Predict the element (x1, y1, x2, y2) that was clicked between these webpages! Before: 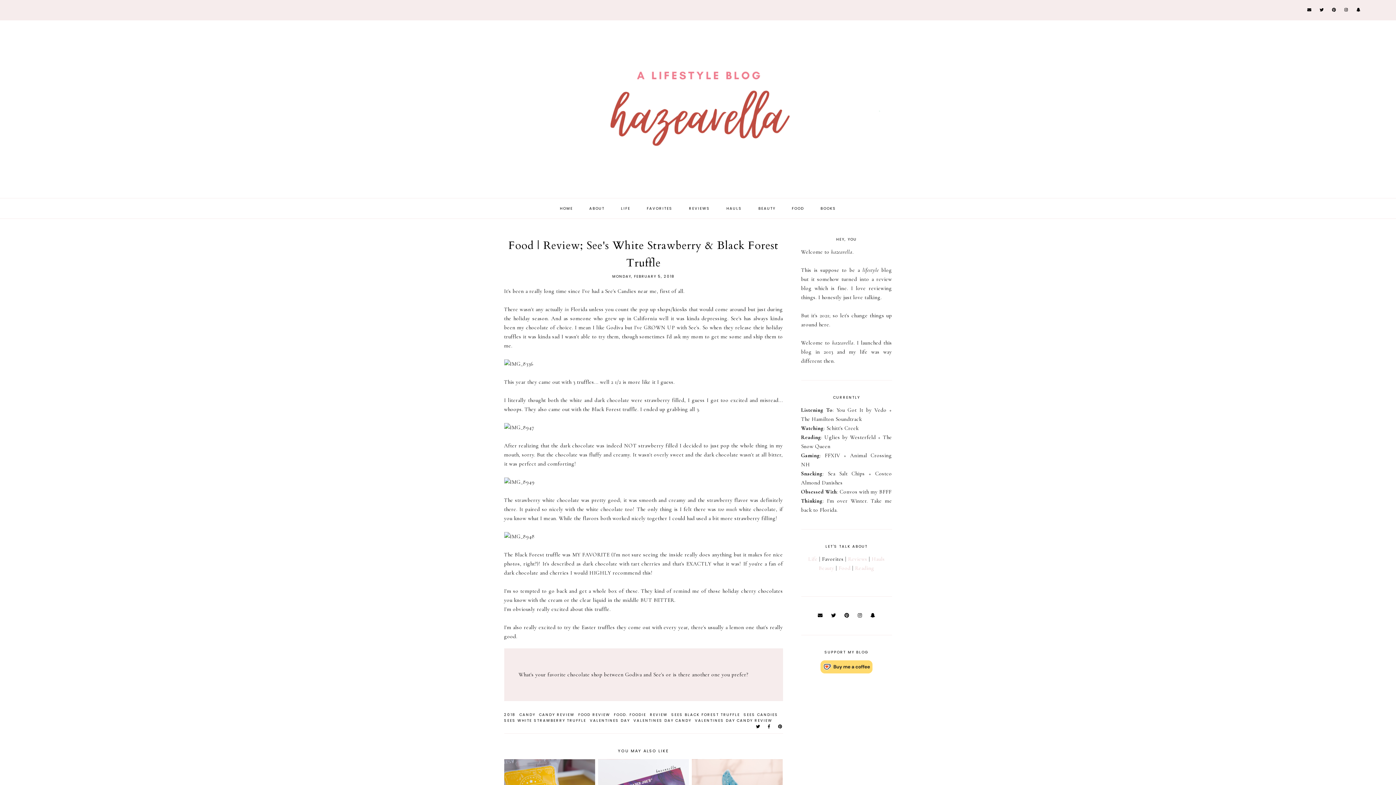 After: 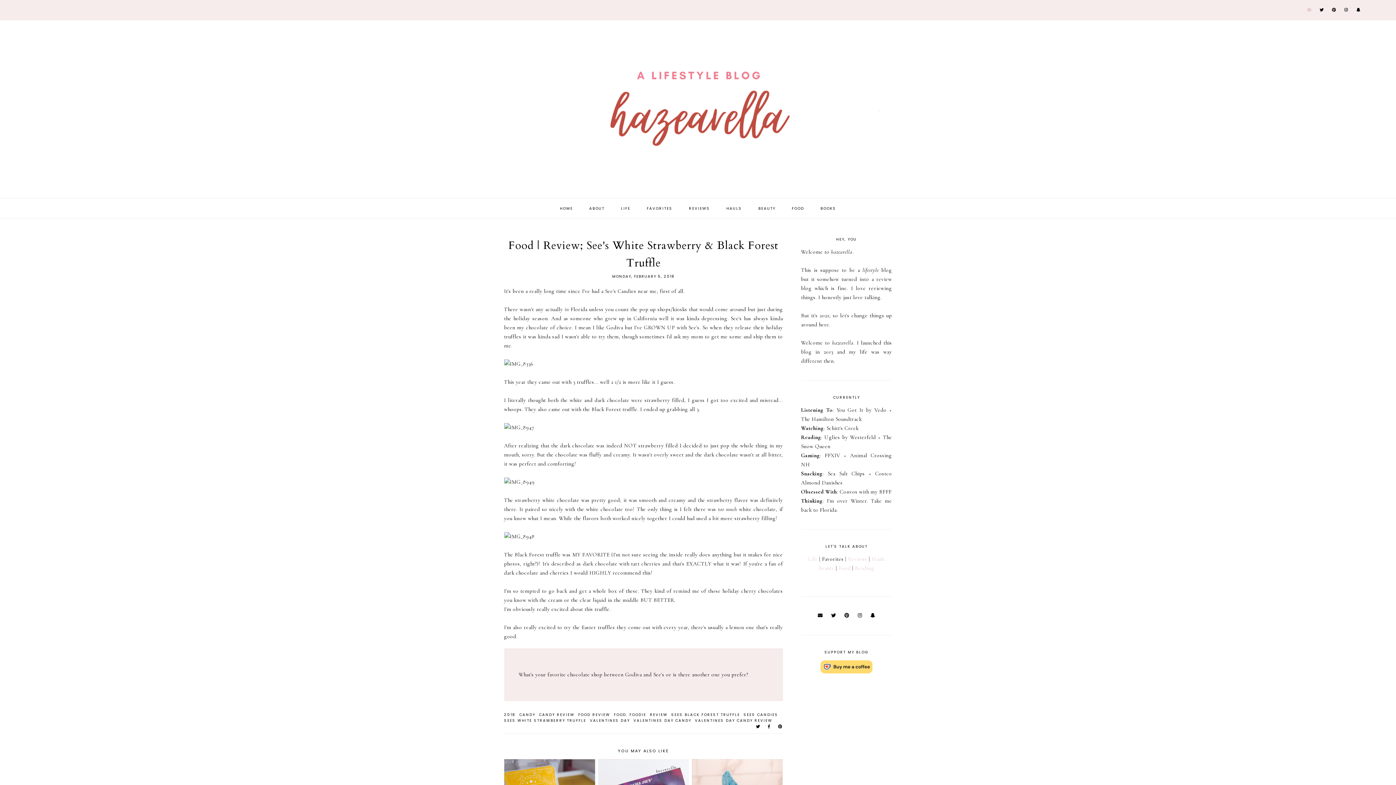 Action: bbox: (1307, 6, 1312, 12)